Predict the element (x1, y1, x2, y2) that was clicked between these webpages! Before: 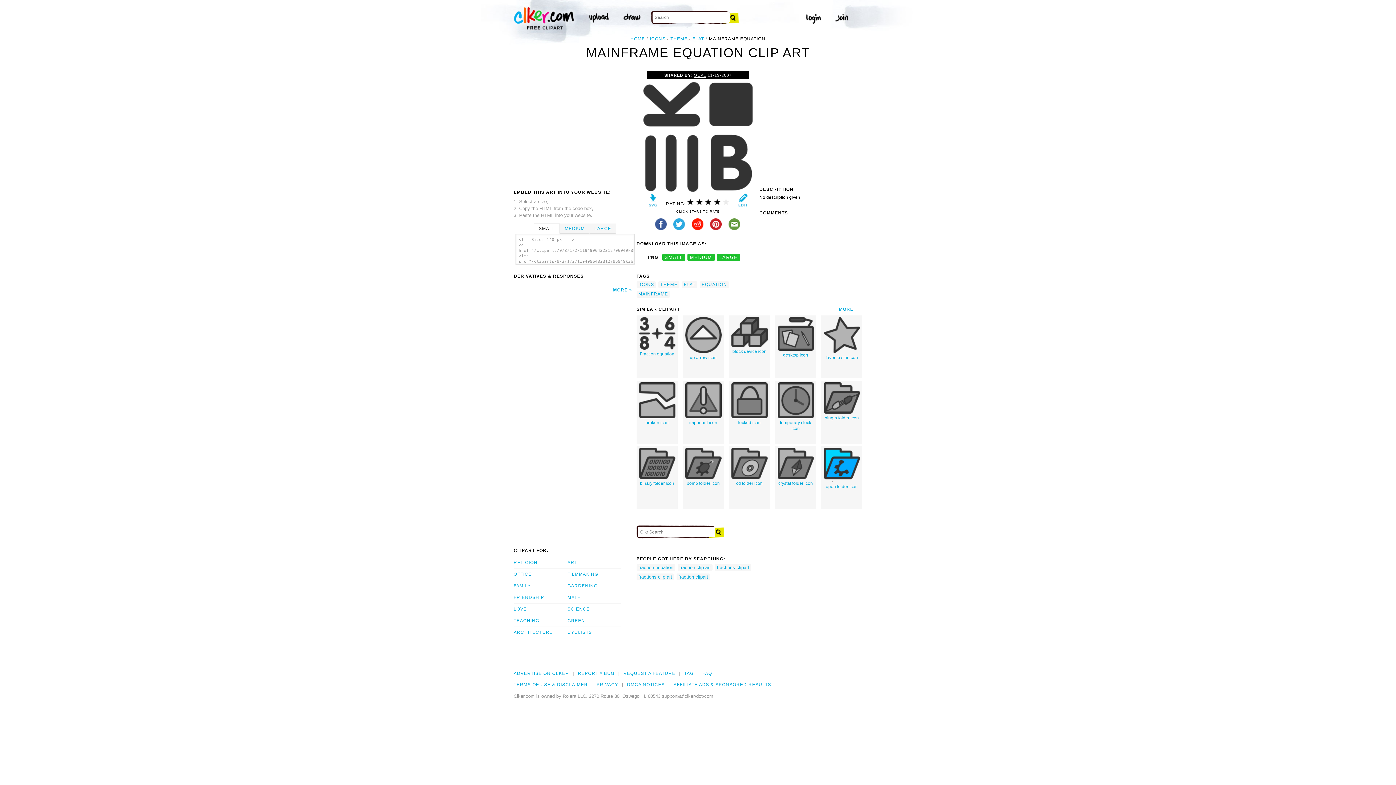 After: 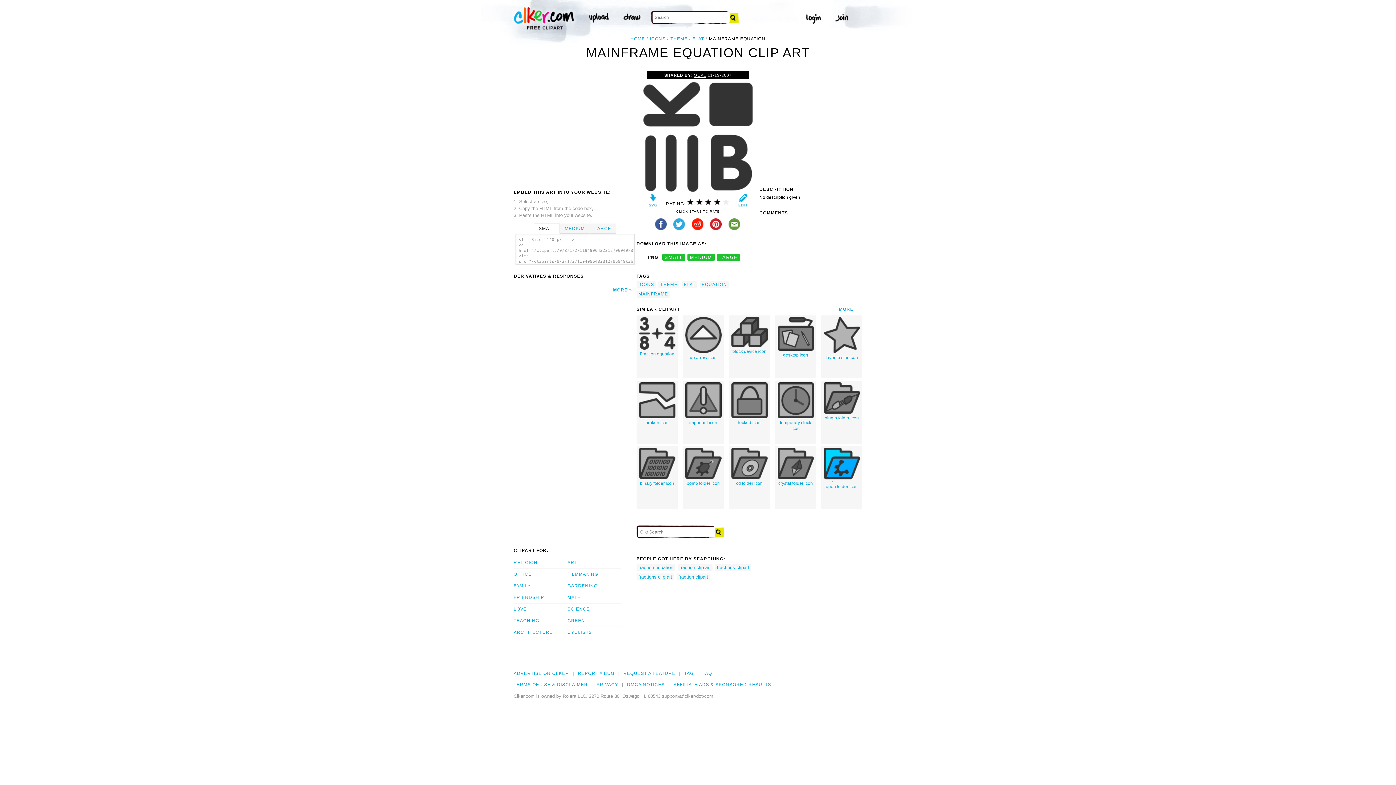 Action: label: fraction clipart bbox: (676, 573, 710, 580)